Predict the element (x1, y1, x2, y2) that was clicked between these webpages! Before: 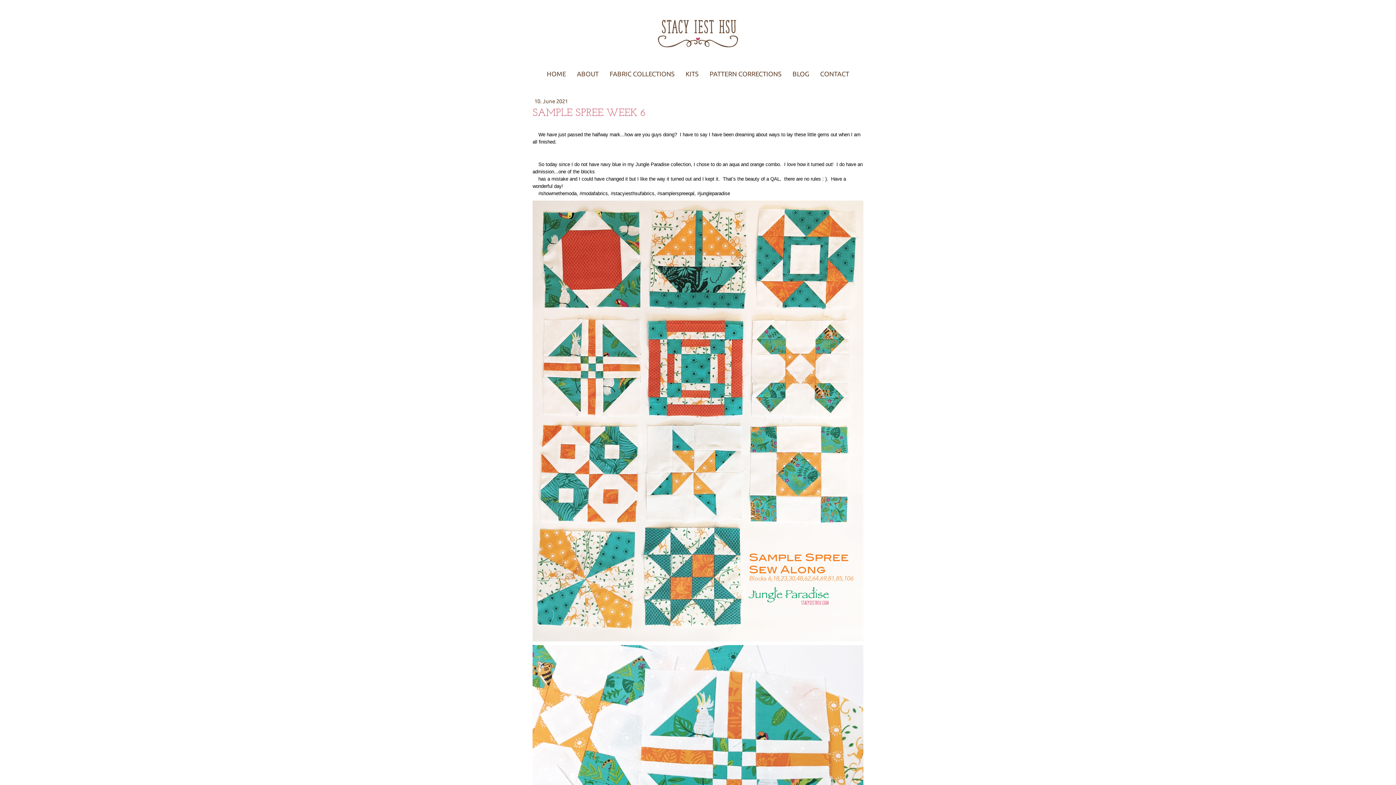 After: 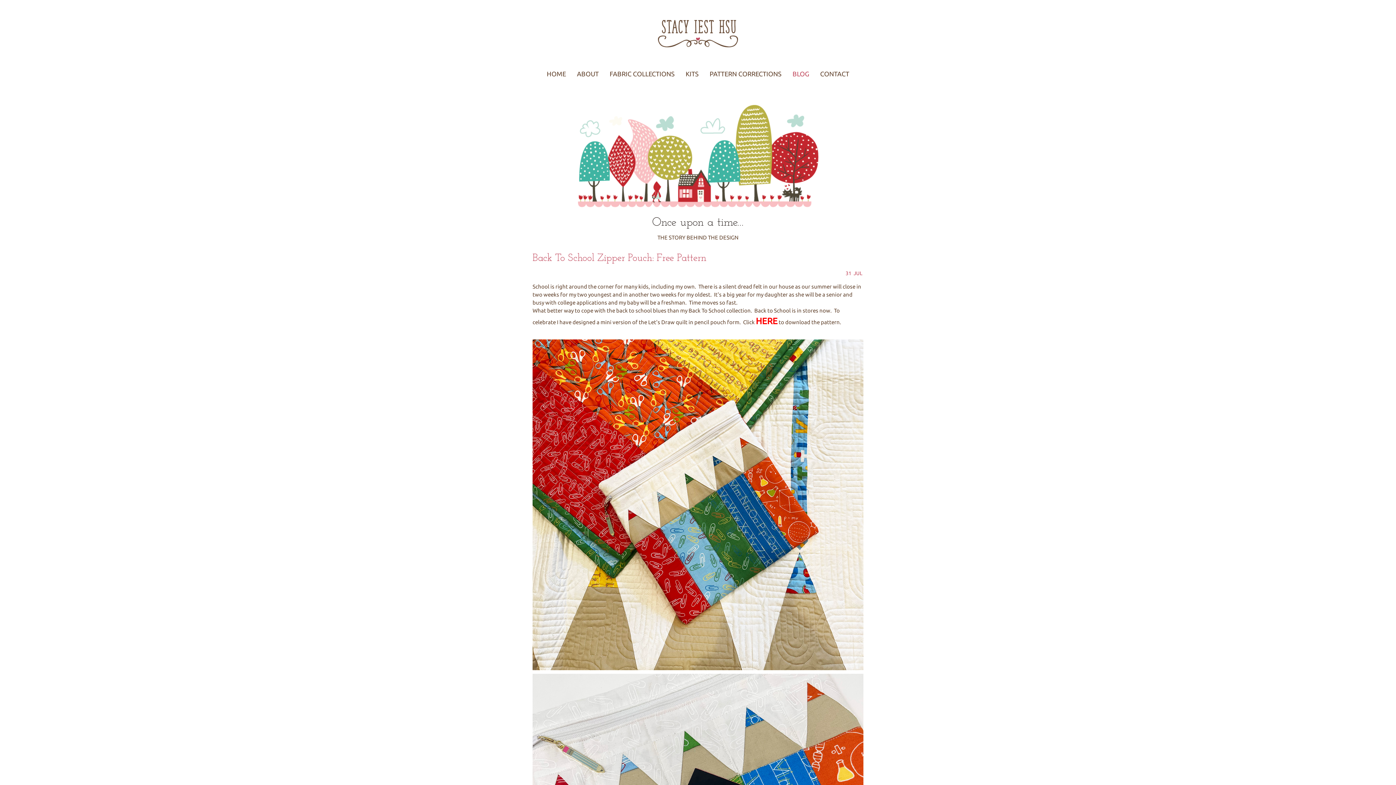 Action: label: BLOG bbox: (787, 63, 814, 84)